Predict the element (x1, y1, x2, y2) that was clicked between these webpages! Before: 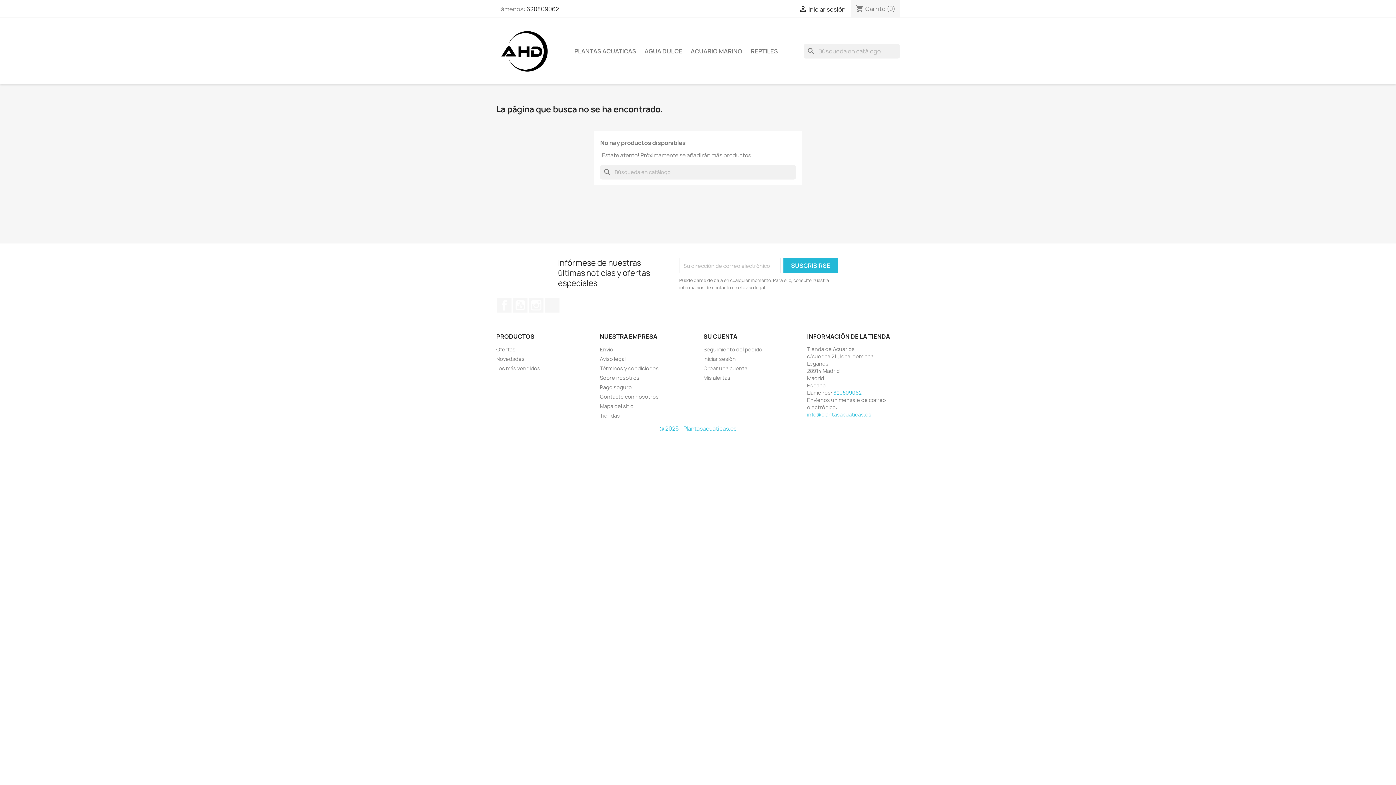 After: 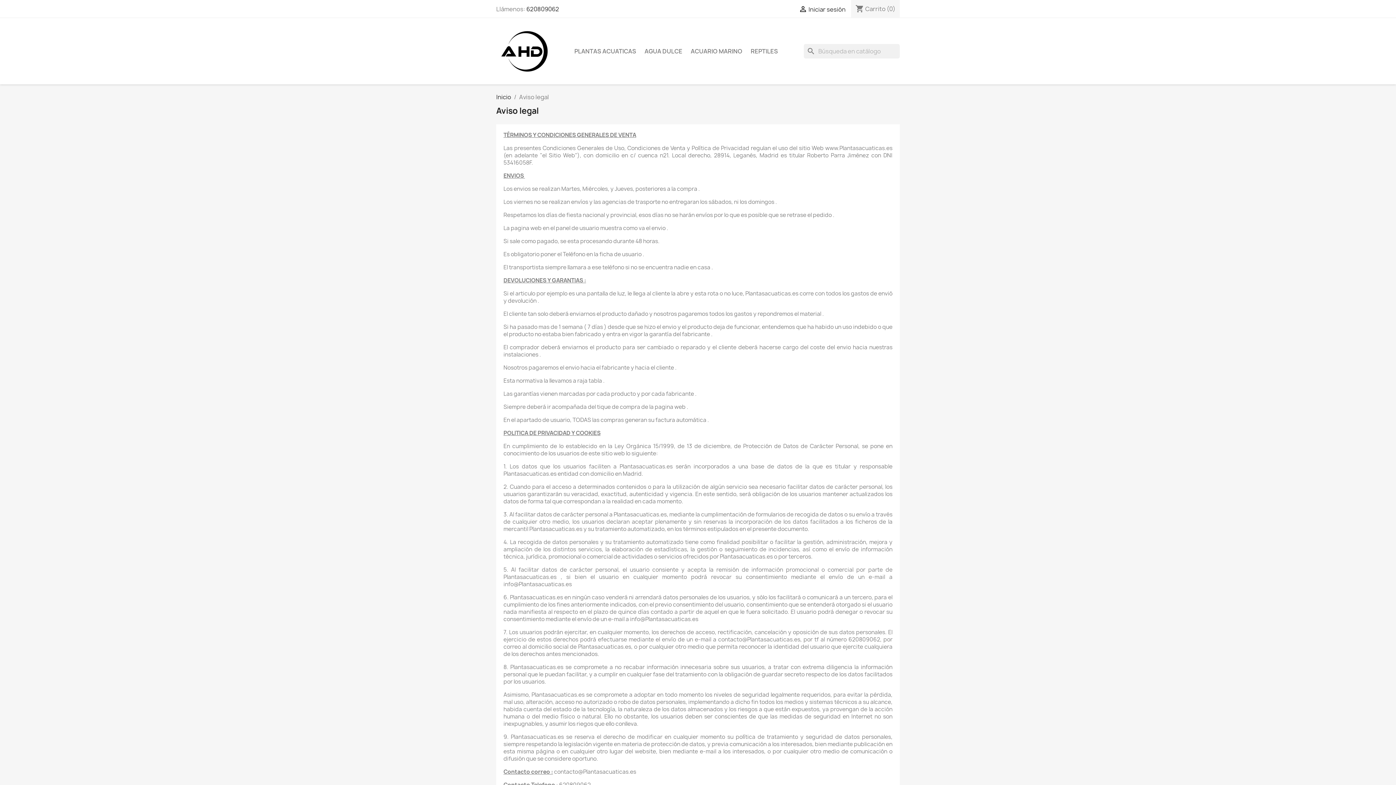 Action: label: Aviso legal bbox: (600, 355, 625, 362)